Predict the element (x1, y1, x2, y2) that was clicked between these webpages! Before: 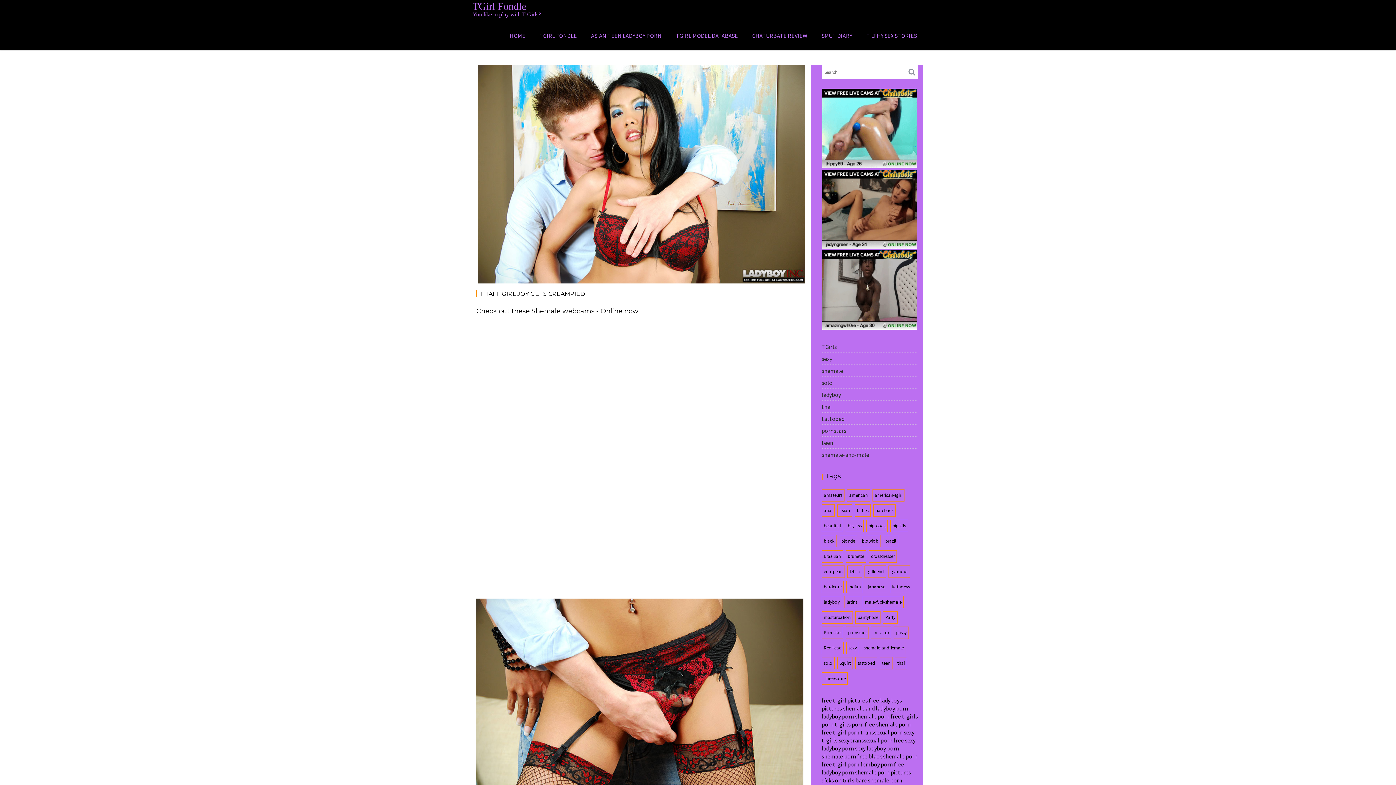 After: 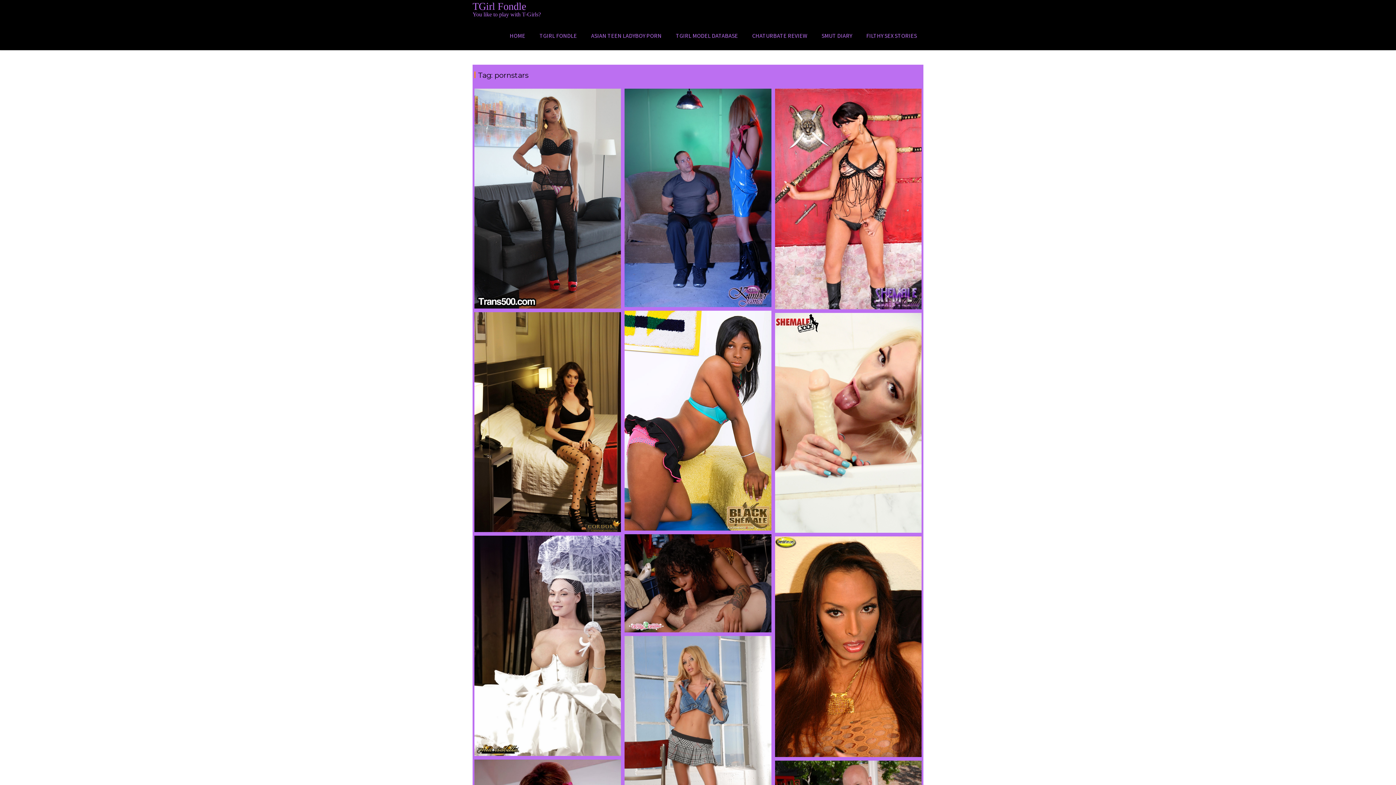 Action: bbox: (845, 626, 868, 639) label: pornstars (575 items)